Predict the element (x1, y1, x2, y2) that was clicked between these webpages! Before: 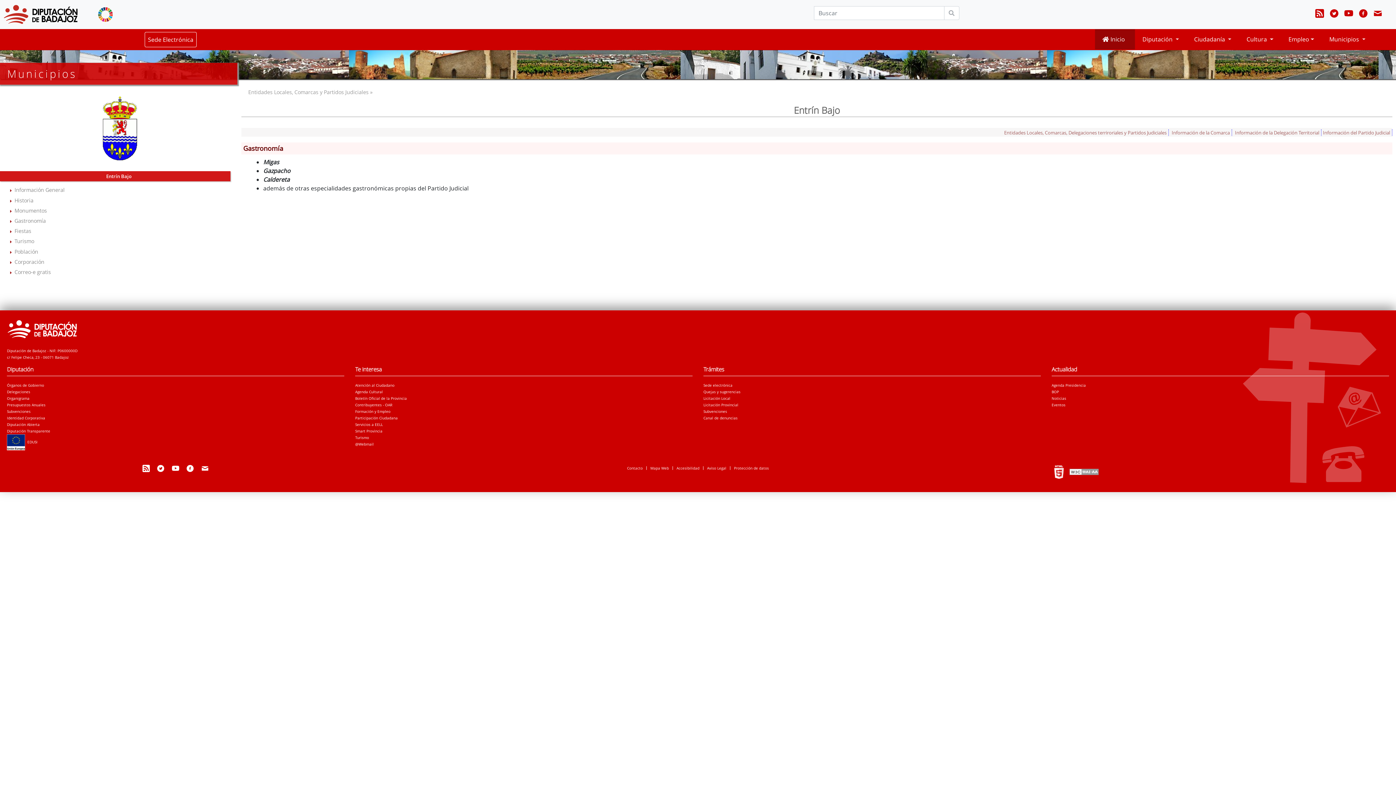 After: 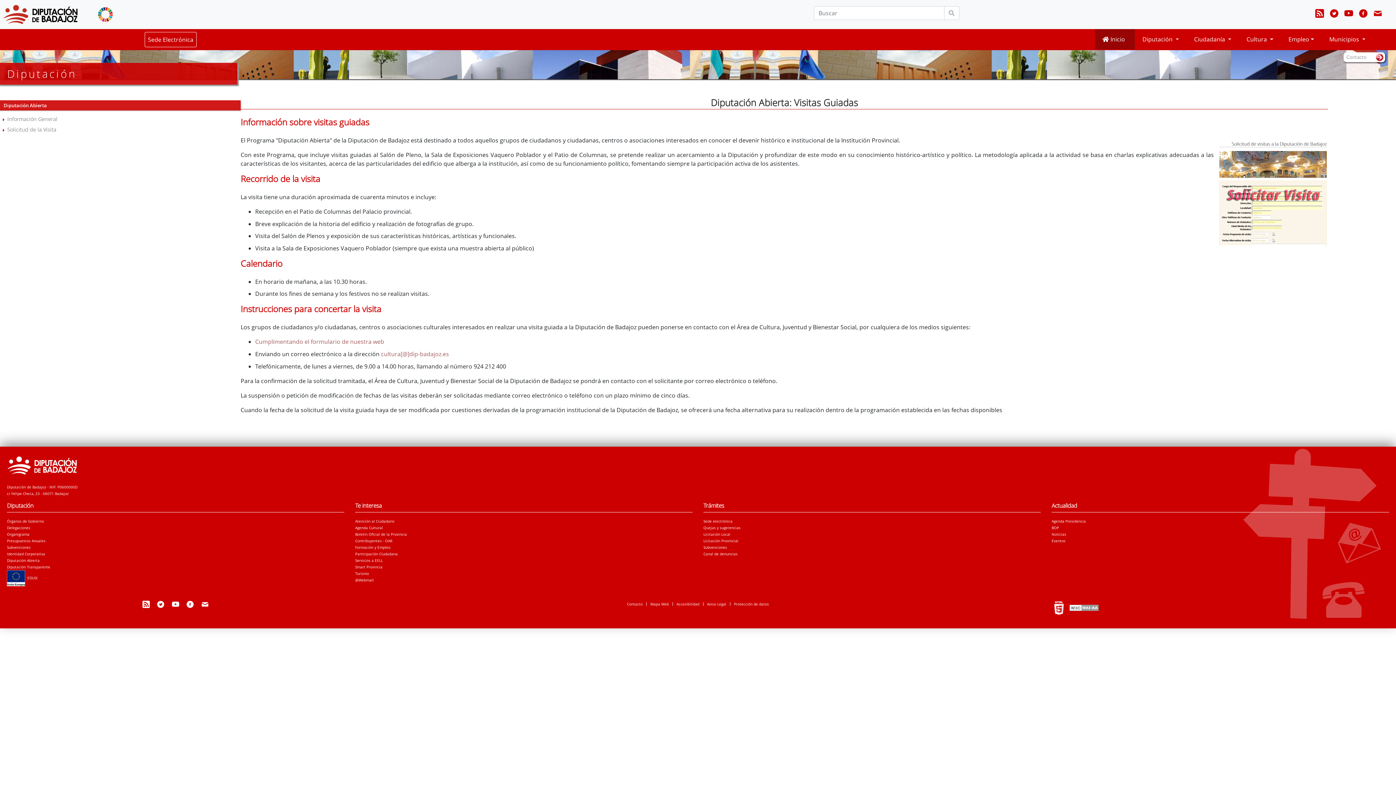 Action: label: Diputación Abierta bbox: (6, 422, 39, 427)